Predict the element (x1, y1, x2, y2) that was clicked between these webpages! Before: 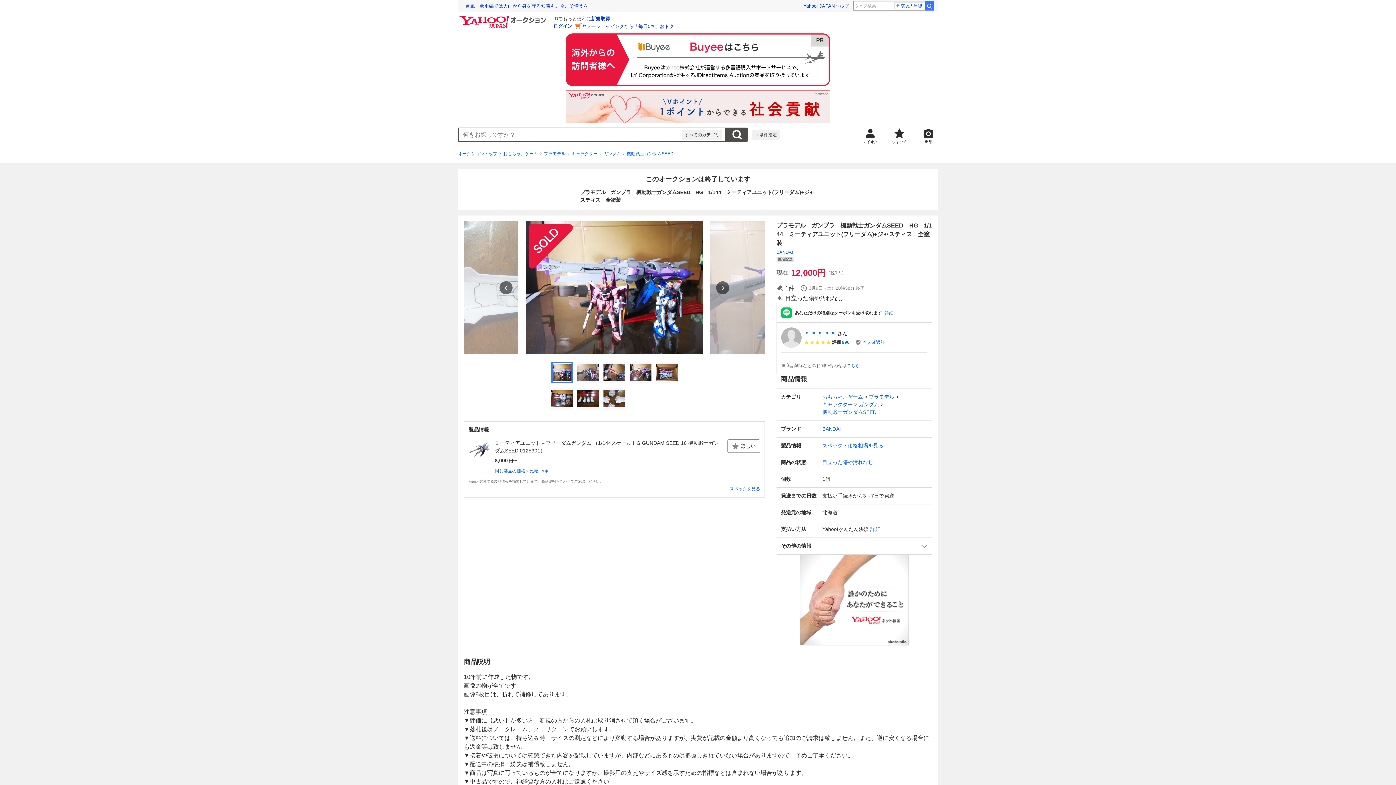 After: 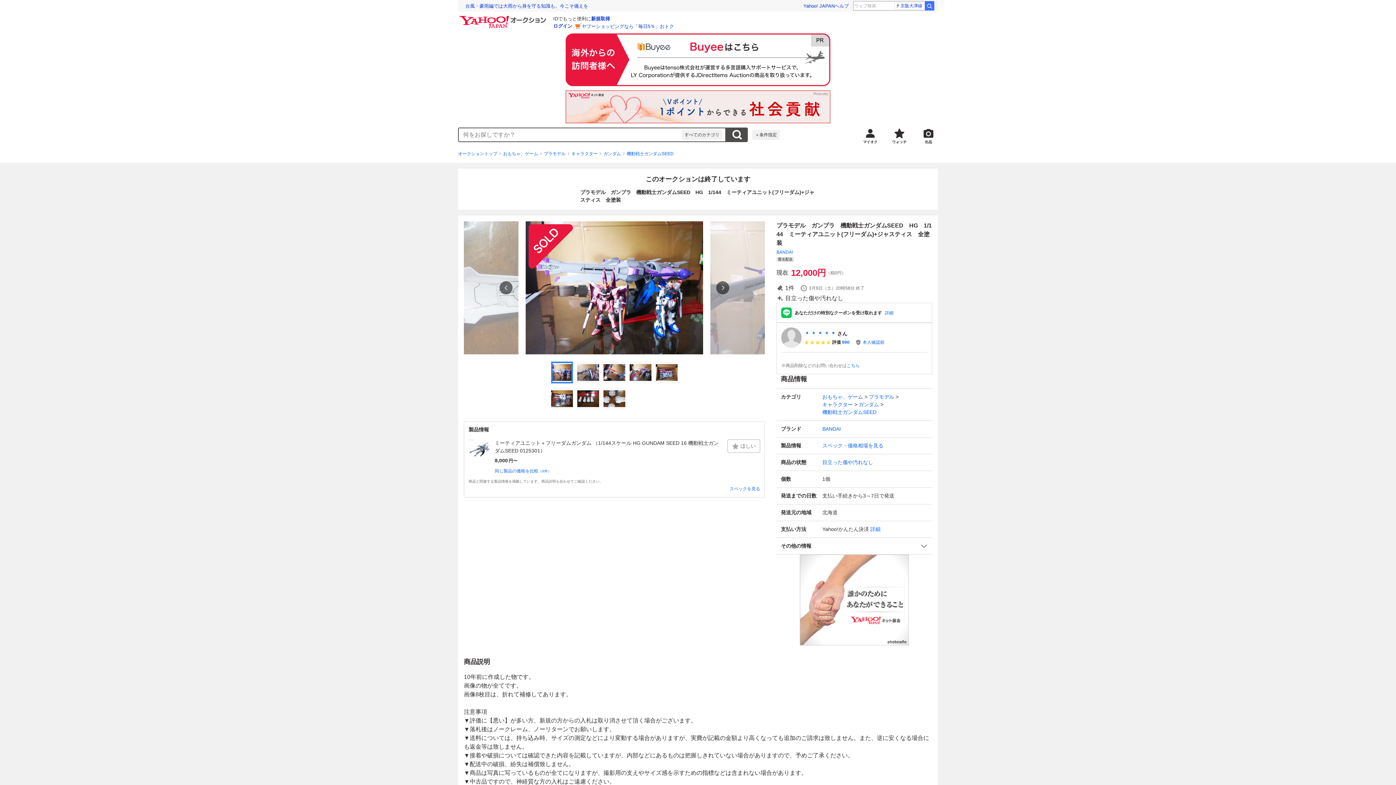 Action: label: ほしい bbox: (727, 439, 760, 453)